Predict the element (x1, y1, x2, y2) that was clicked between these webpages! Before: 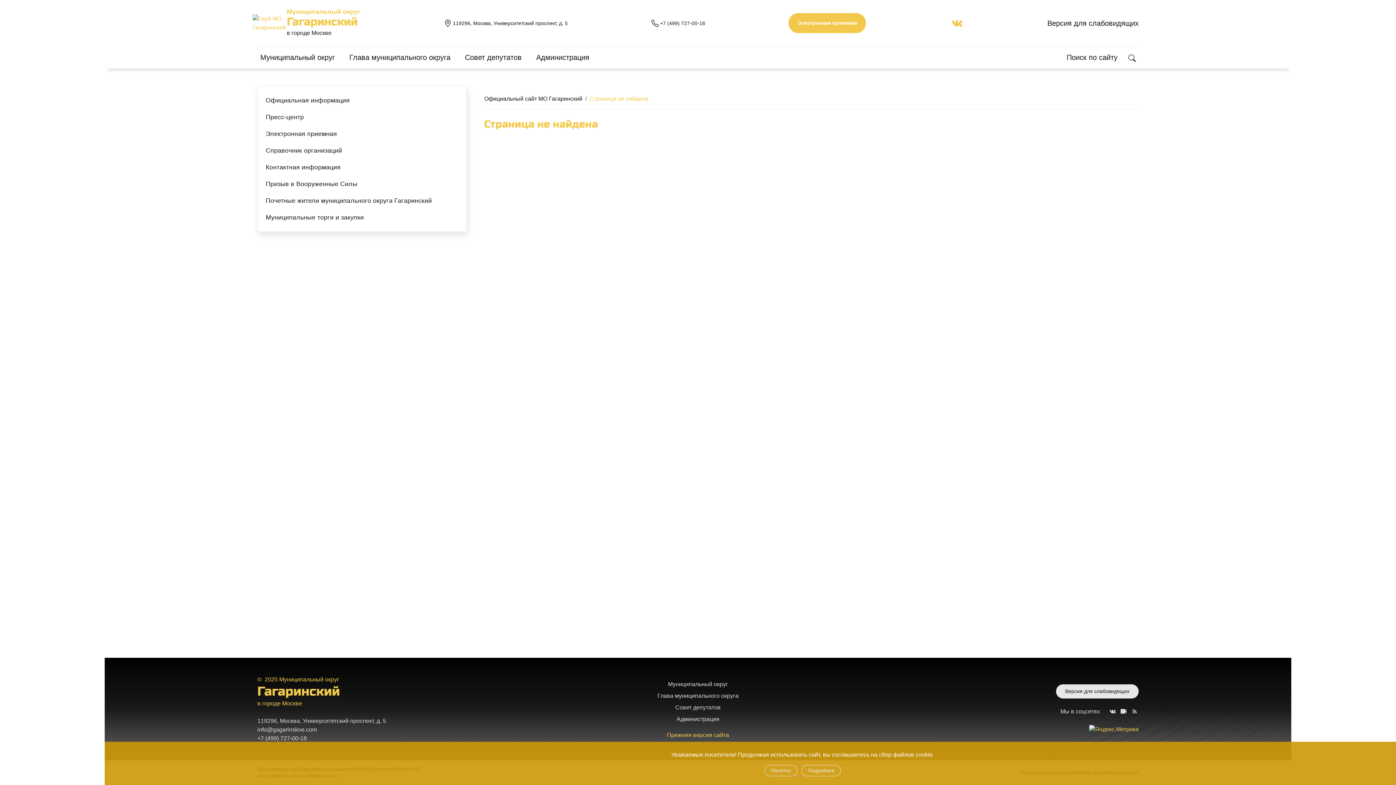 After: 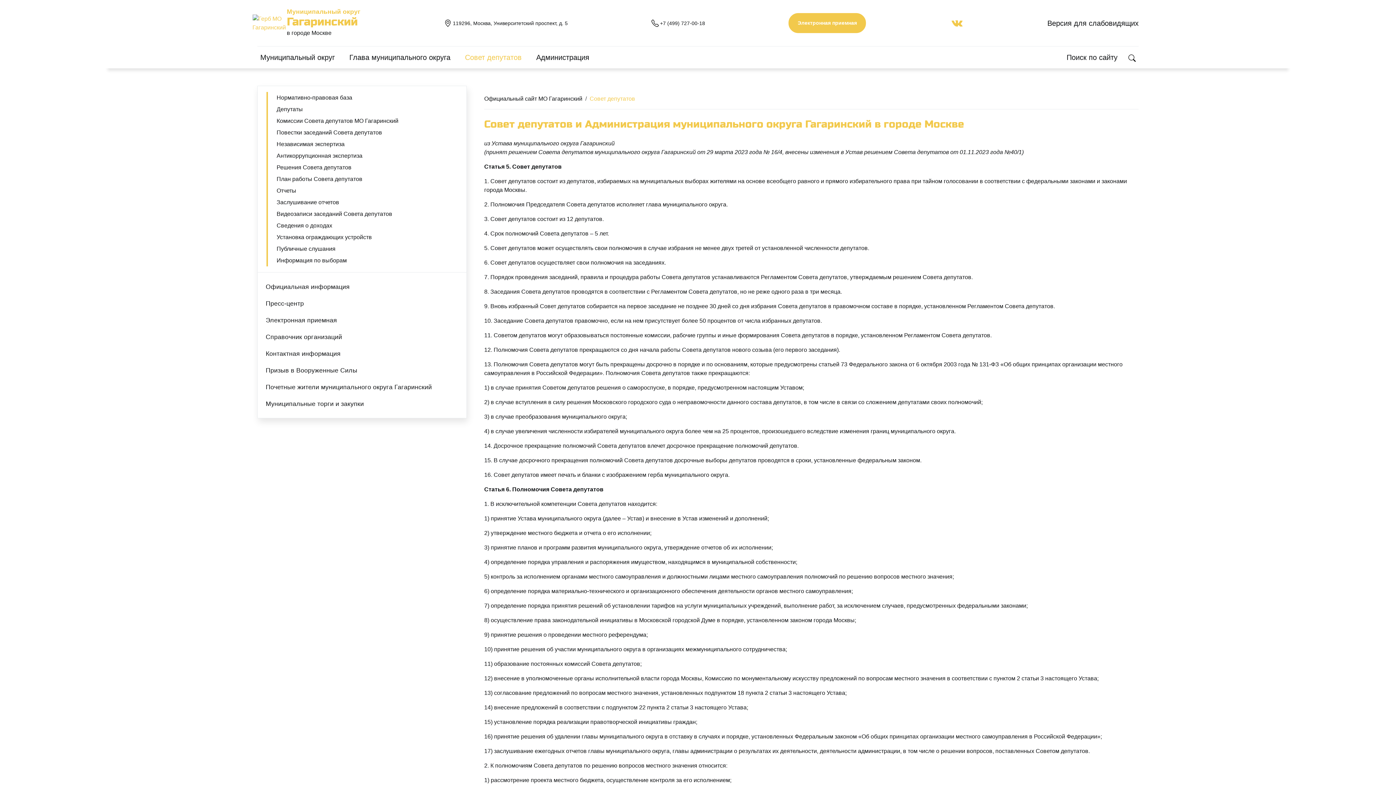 Action: label: Совет депутатов bbox: (675, 702, 720, 713)